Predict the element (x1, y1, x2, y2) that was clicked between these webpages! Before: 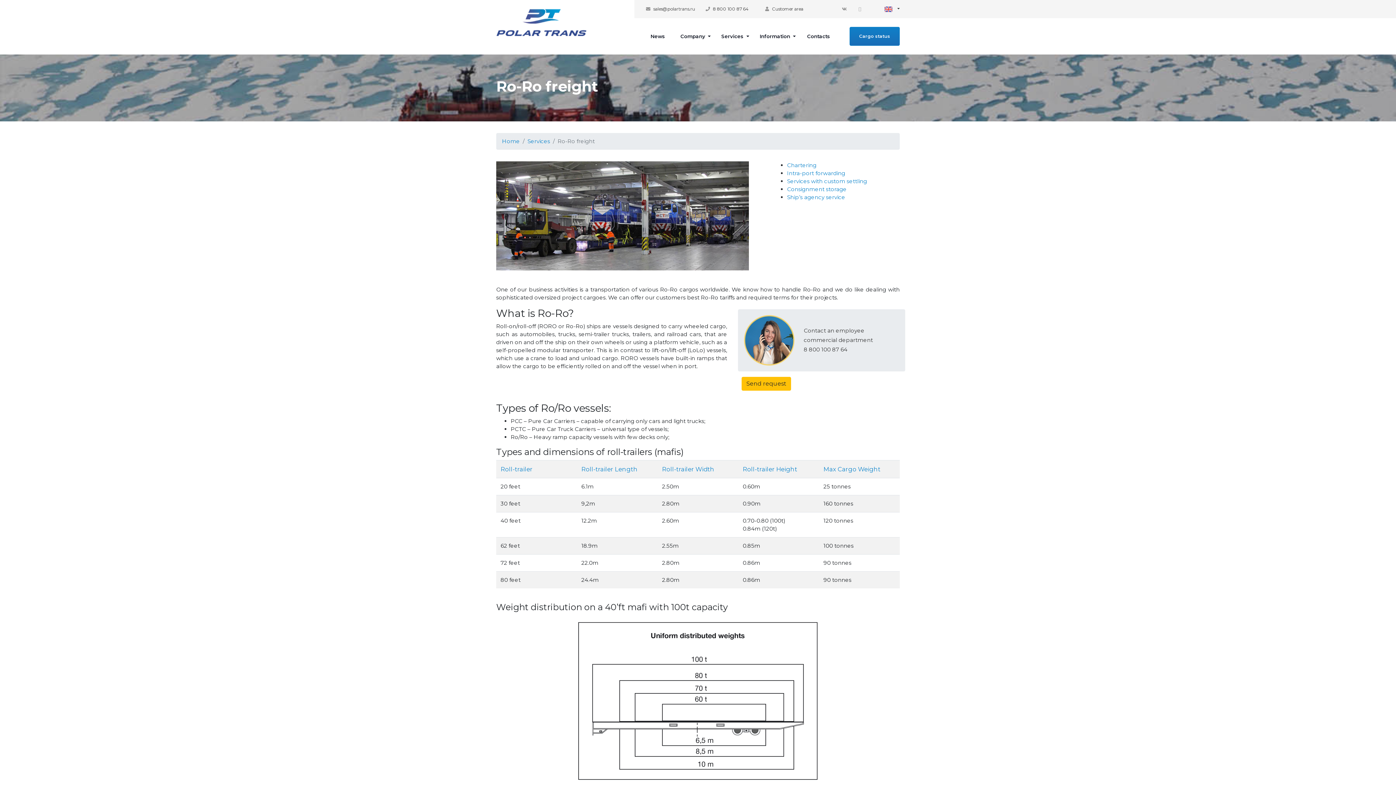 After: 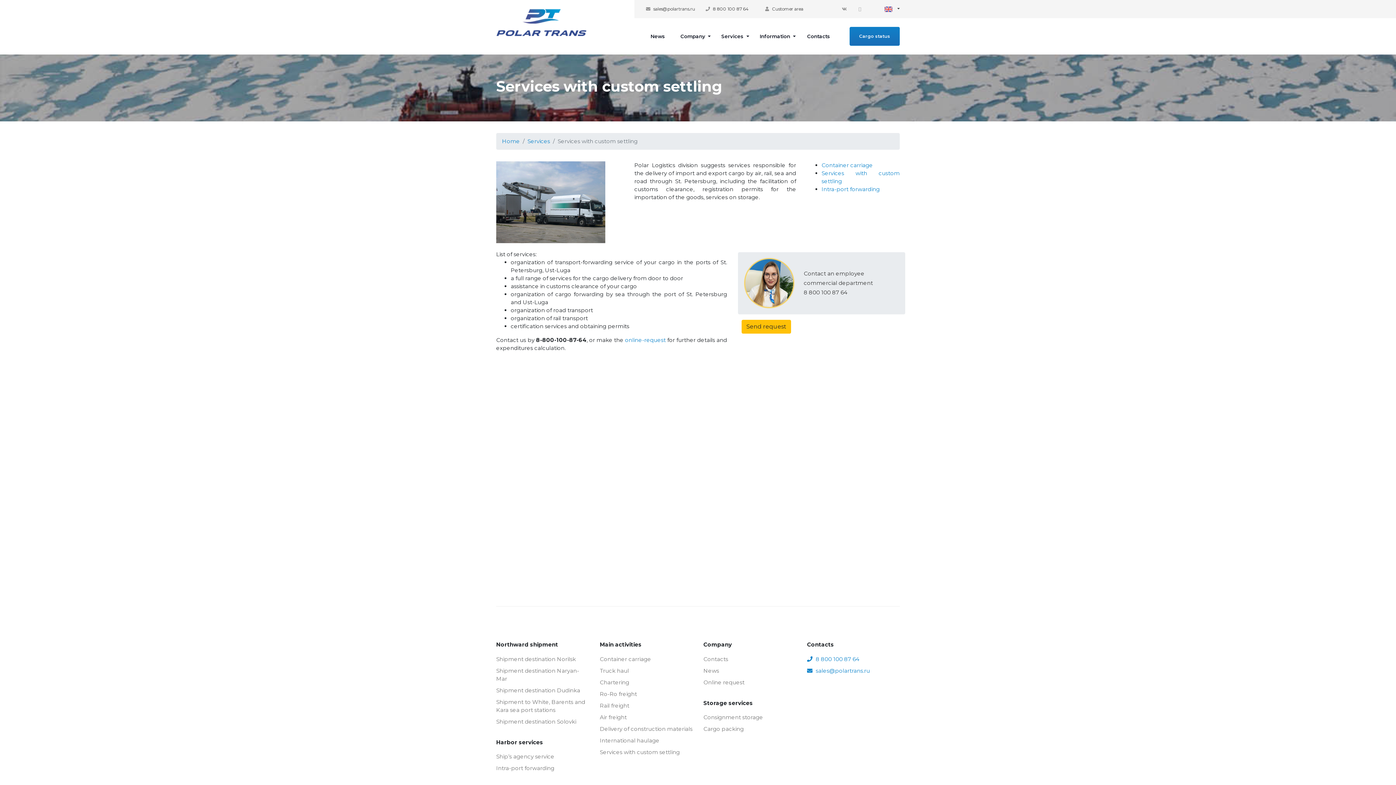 Action: bbox: (787, 177, 867, 184) label: Services with custom settling